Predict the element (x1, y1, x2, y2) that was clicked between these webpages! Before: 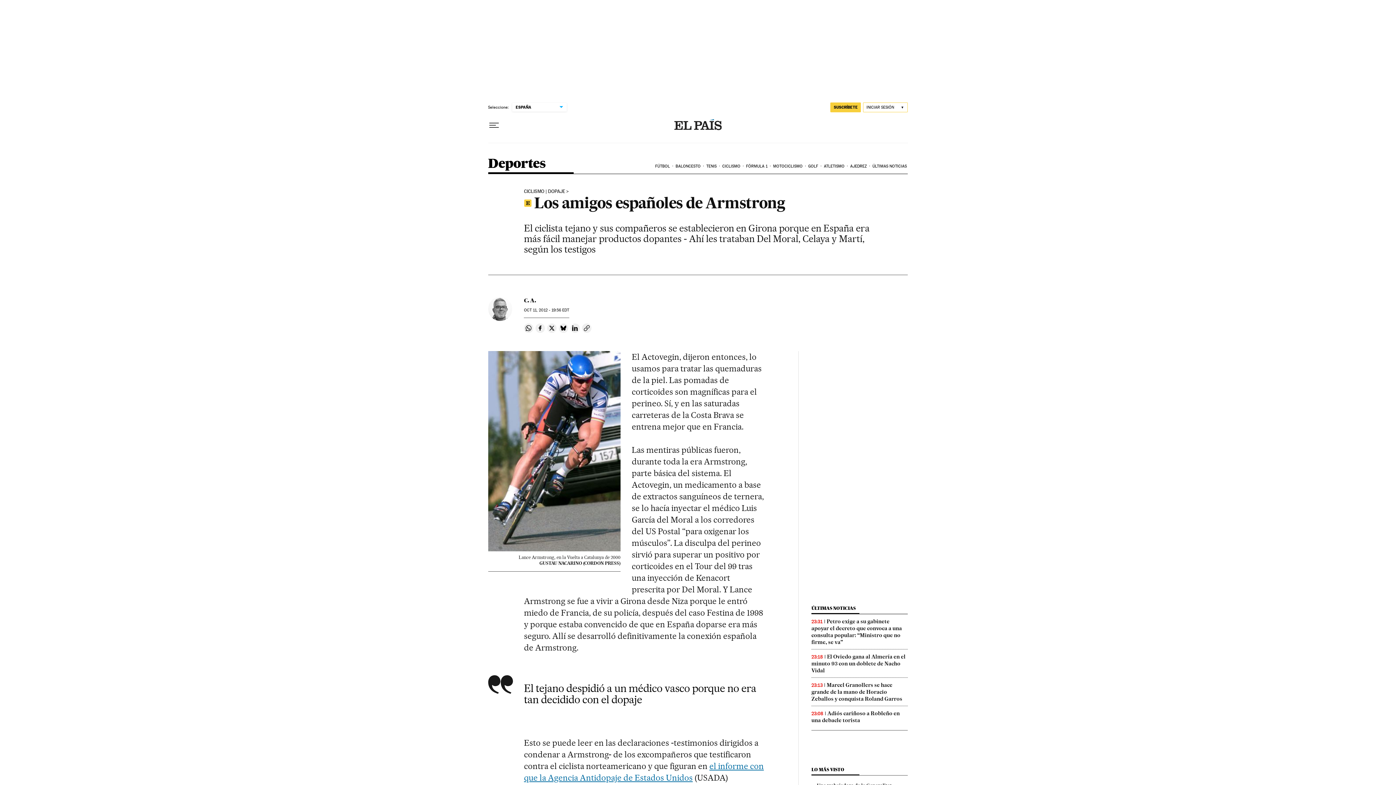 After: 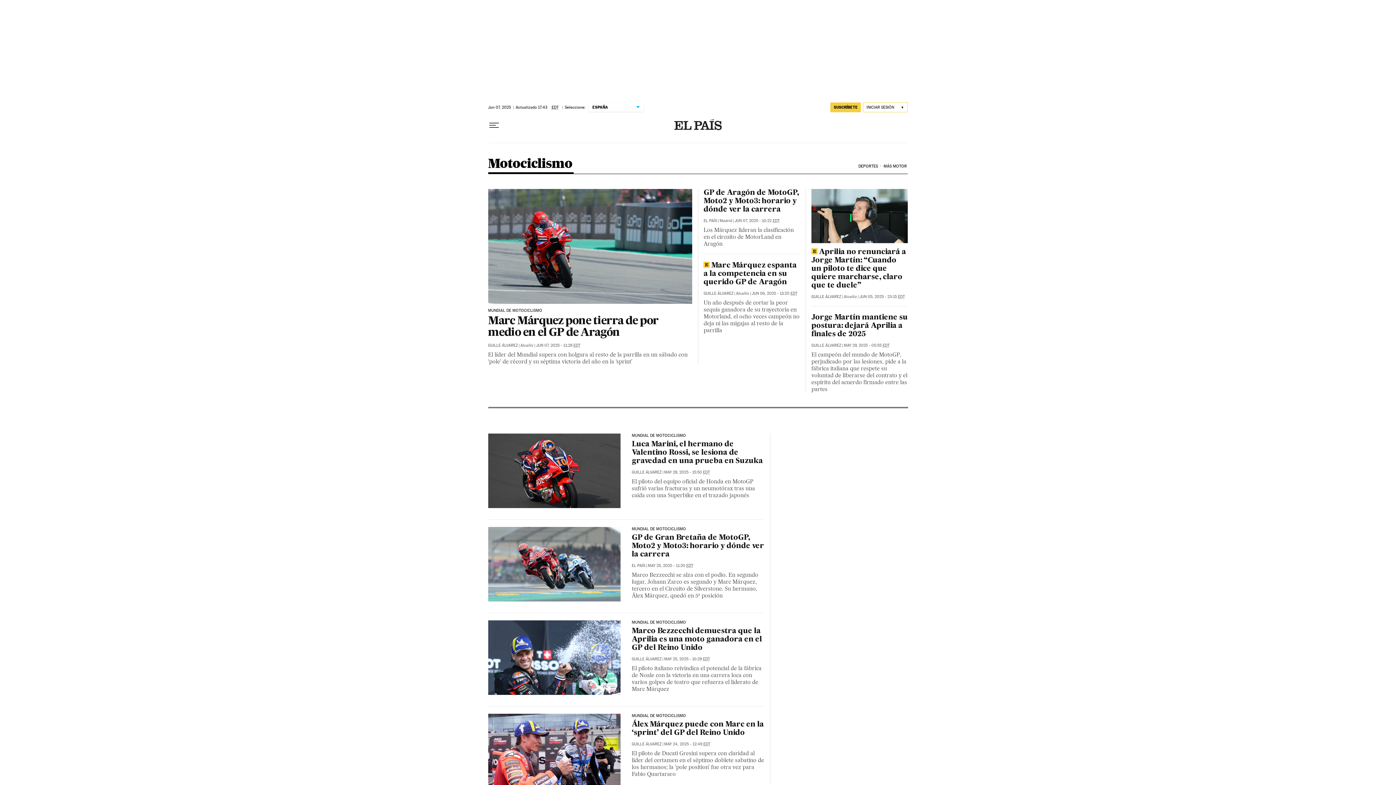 Action: bbox: (772, 158, 807, 174) label: MOTOCICLISMO